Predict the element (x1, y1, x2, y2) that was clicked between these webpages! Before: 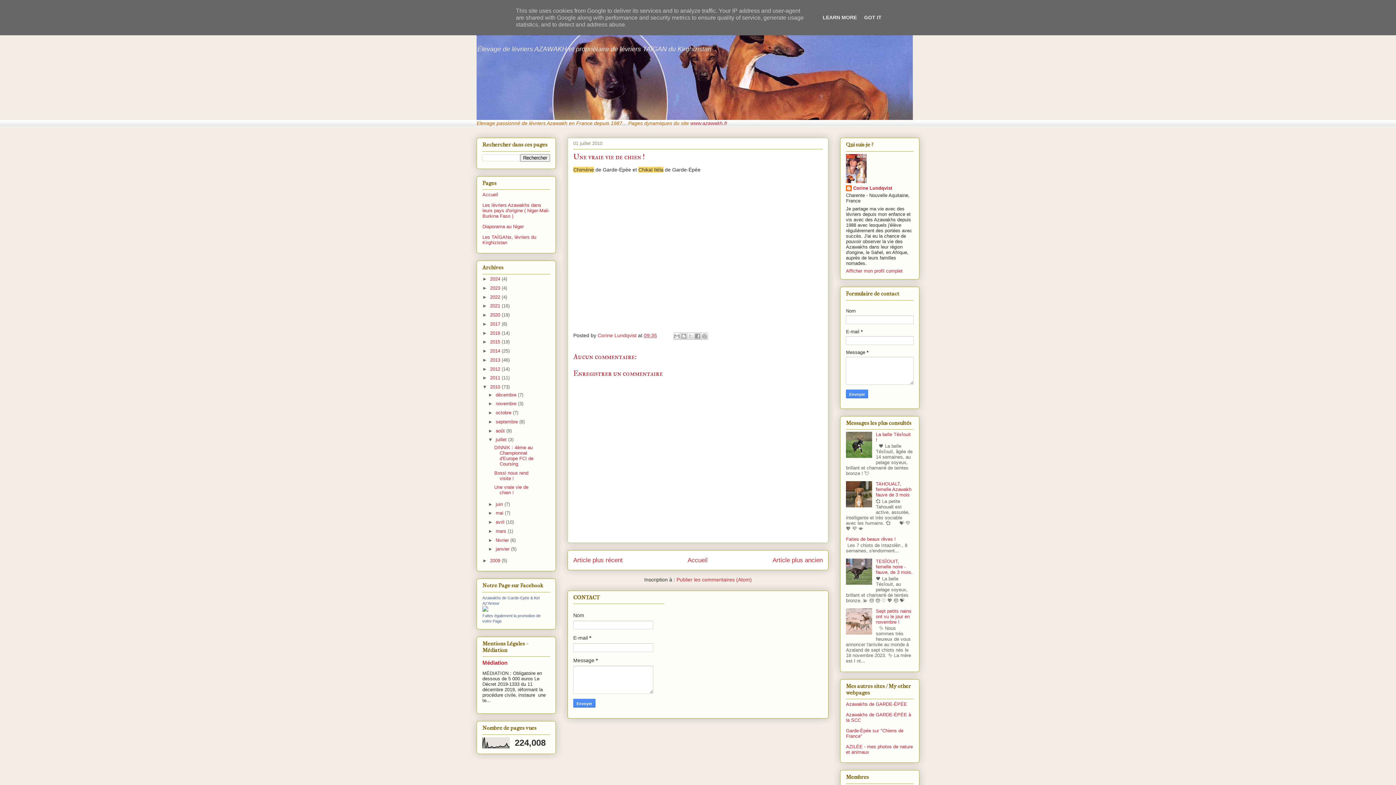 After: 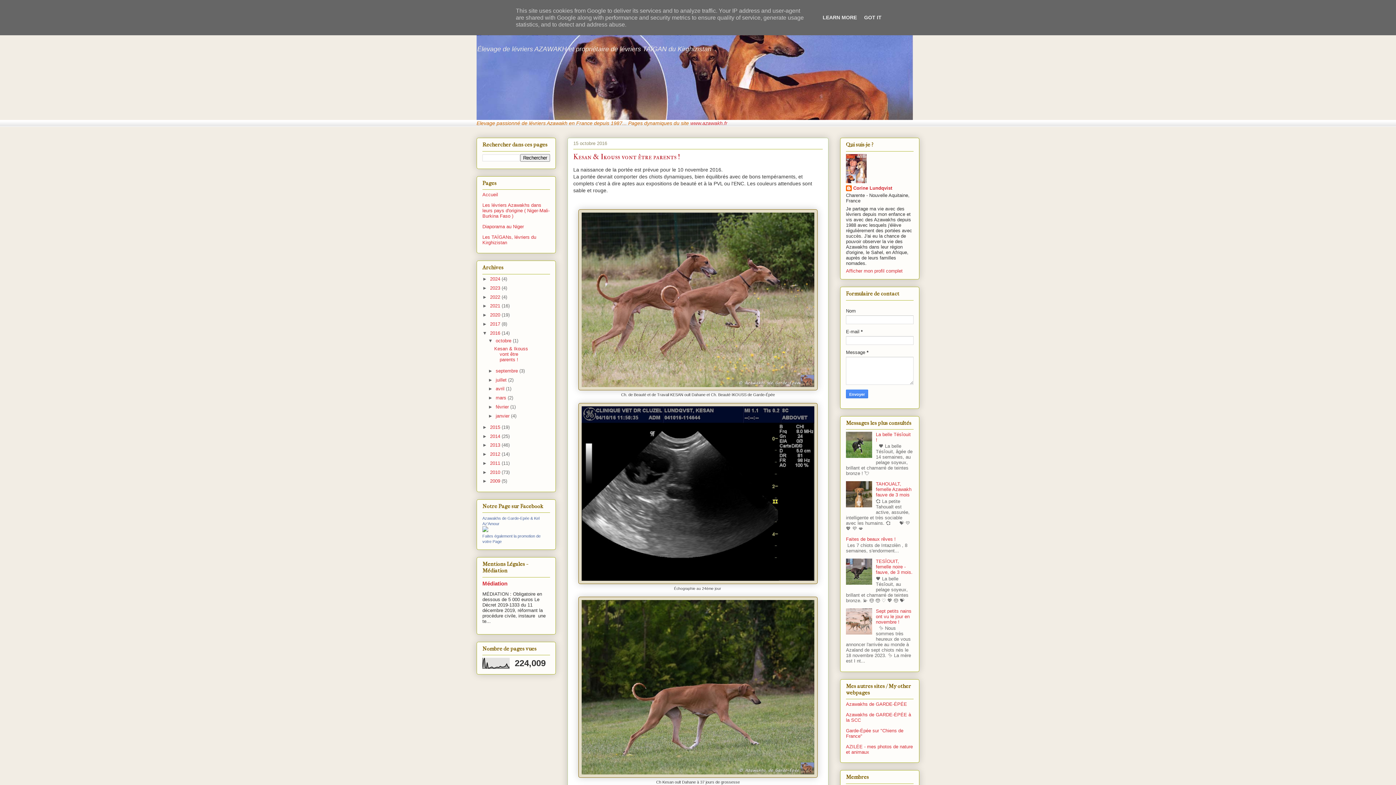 Action: label: 2016  bbox: (490, 330, 501, 335)